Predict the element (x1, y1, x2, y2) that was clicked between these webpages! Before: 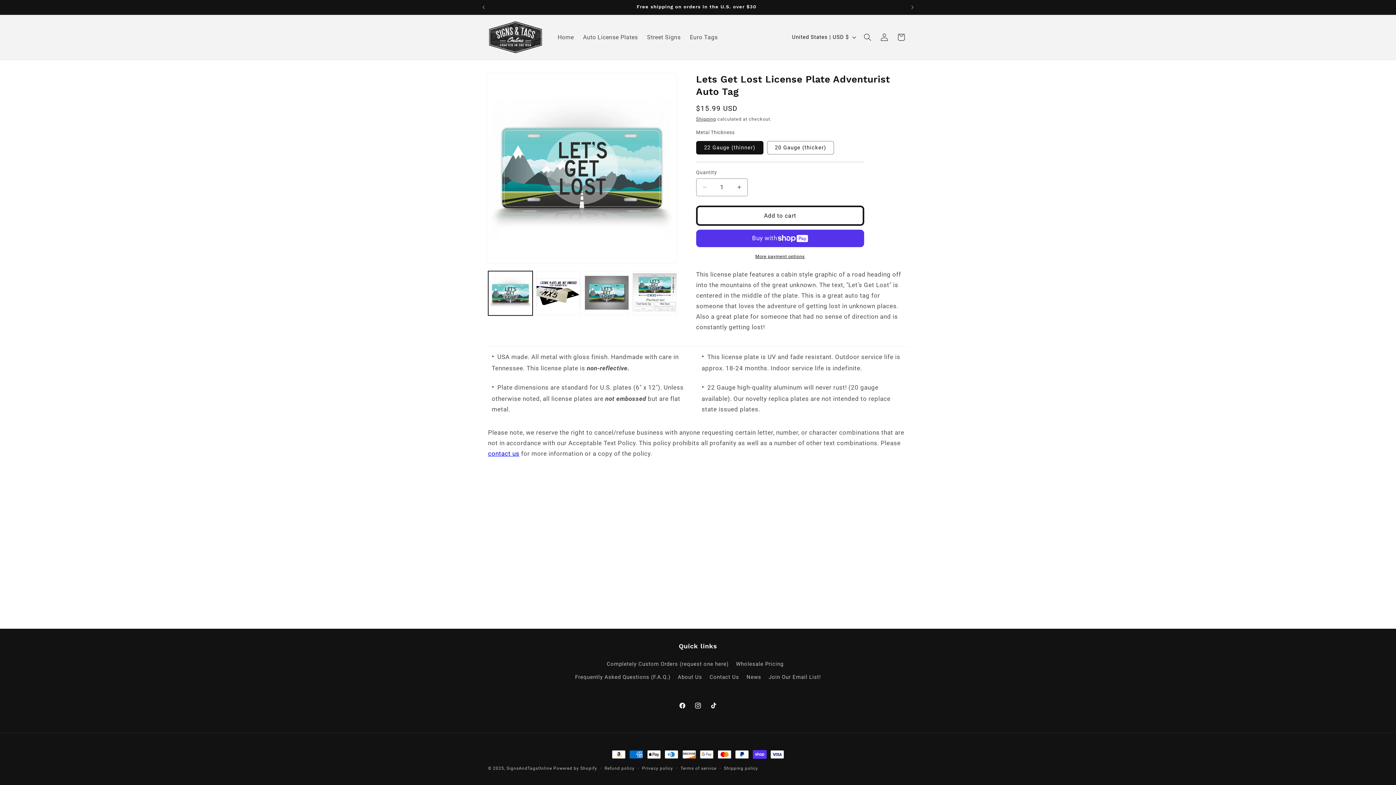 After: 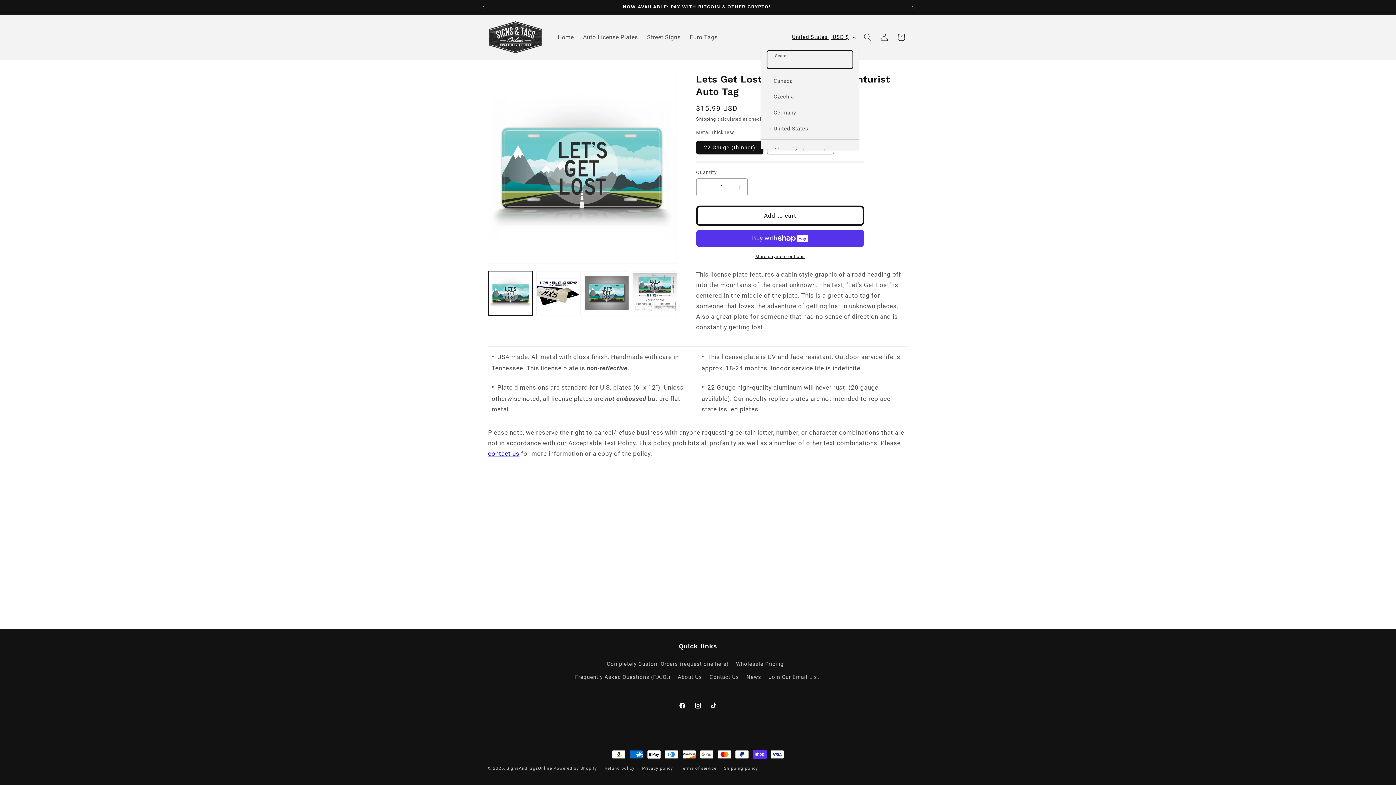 Action: bbox: (787, 30, 859, 44) label: United States | USD $